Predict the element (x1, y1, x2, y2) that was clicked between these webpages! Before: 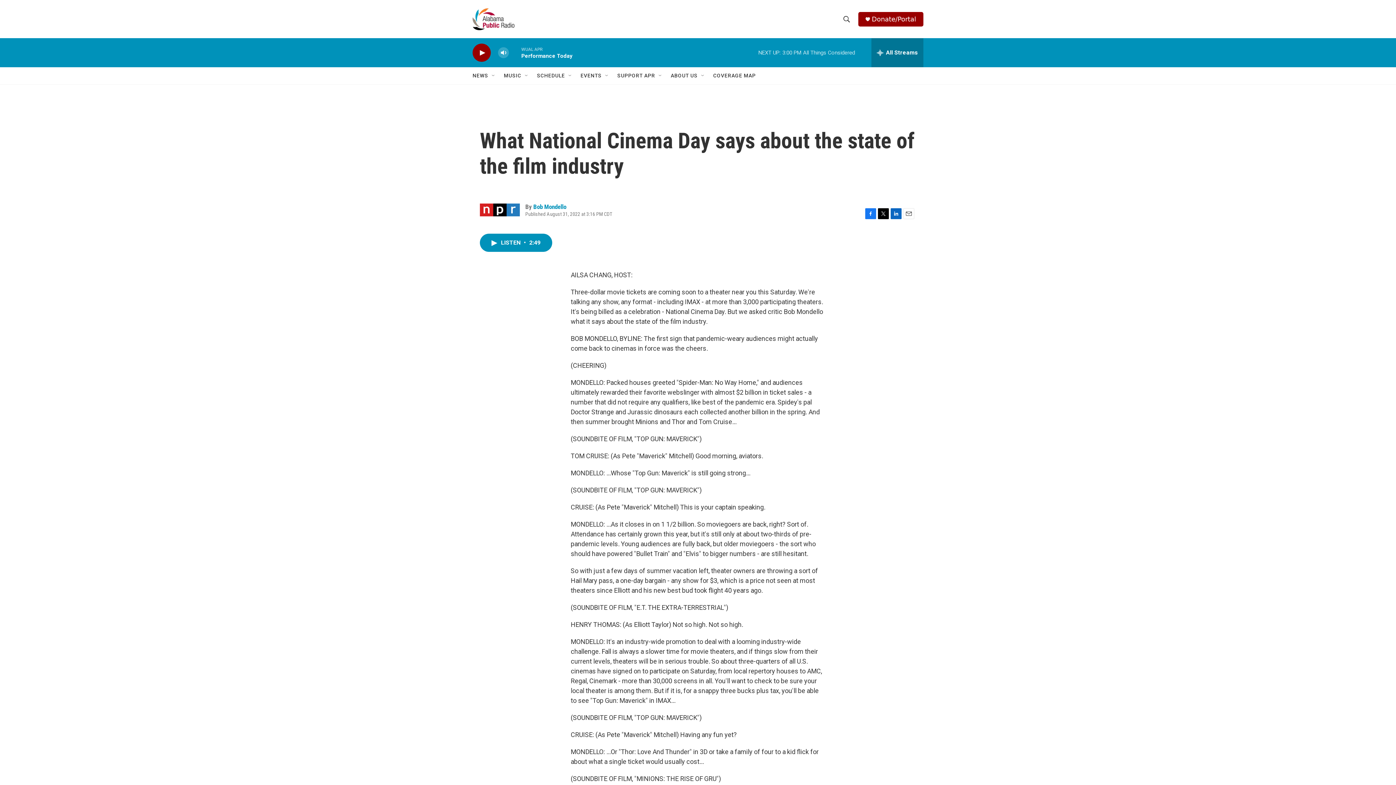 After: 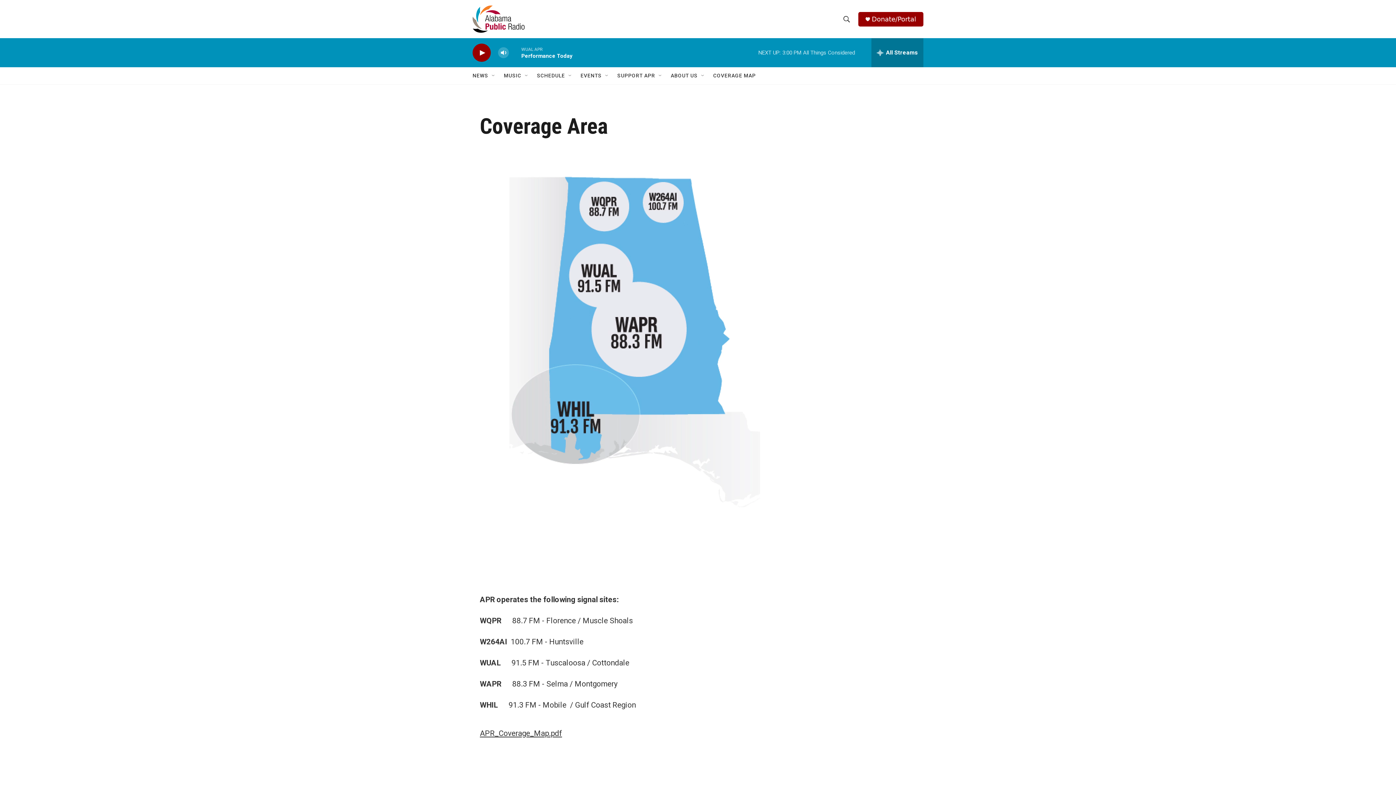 Action: label: COVERAGE MAP bbox: (713, 67, 756, 84)